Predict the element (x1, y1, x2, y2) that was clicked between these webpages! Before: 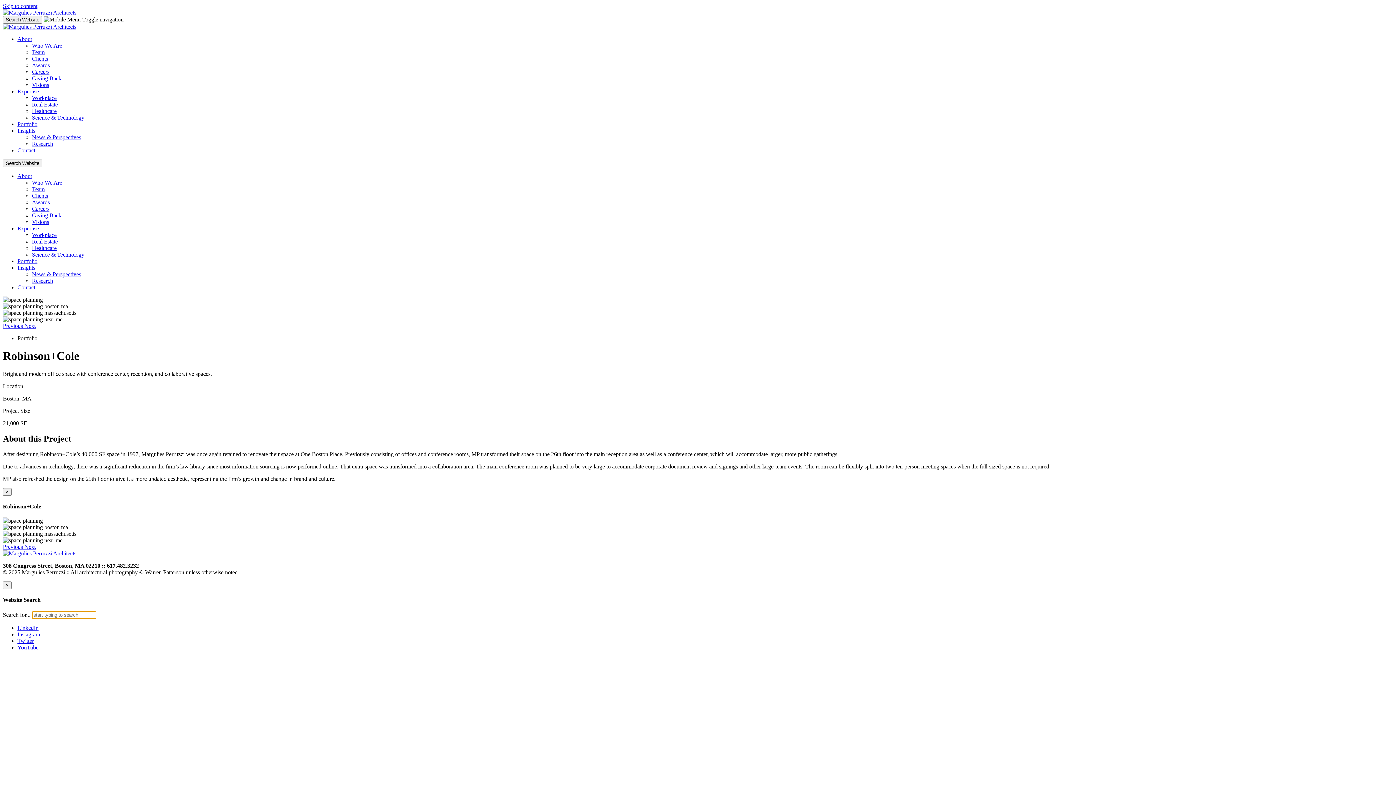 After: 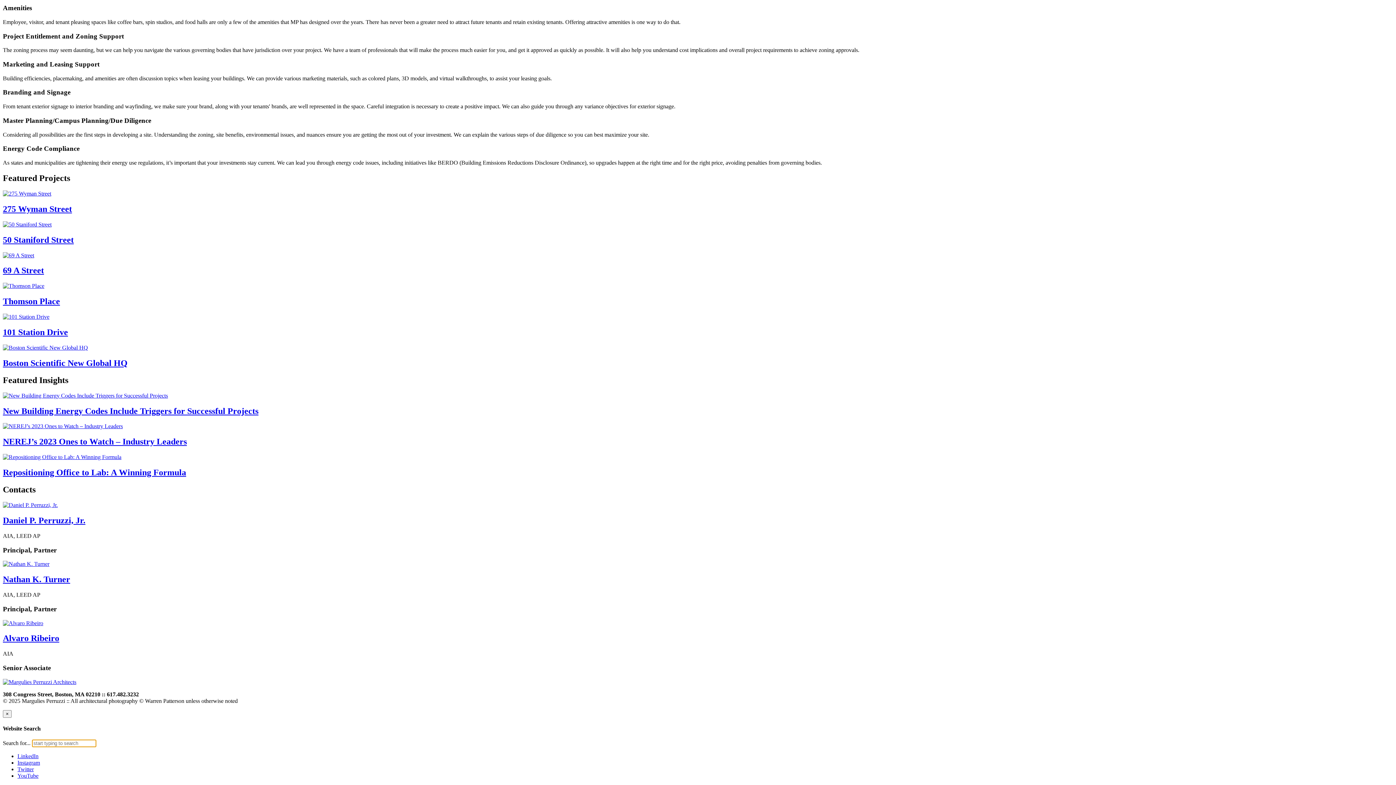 Action: label: Real Estate bbox: (32, 238, 57, 244)